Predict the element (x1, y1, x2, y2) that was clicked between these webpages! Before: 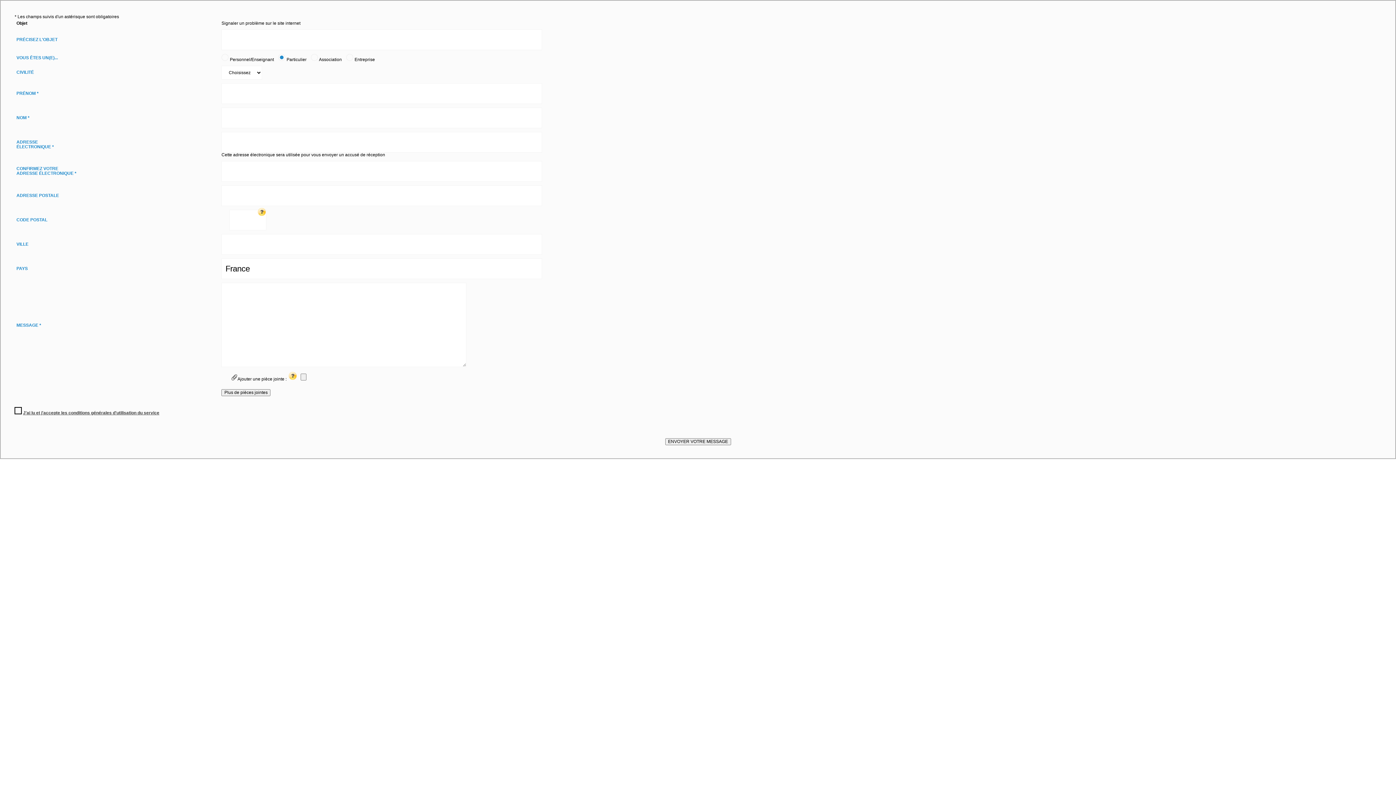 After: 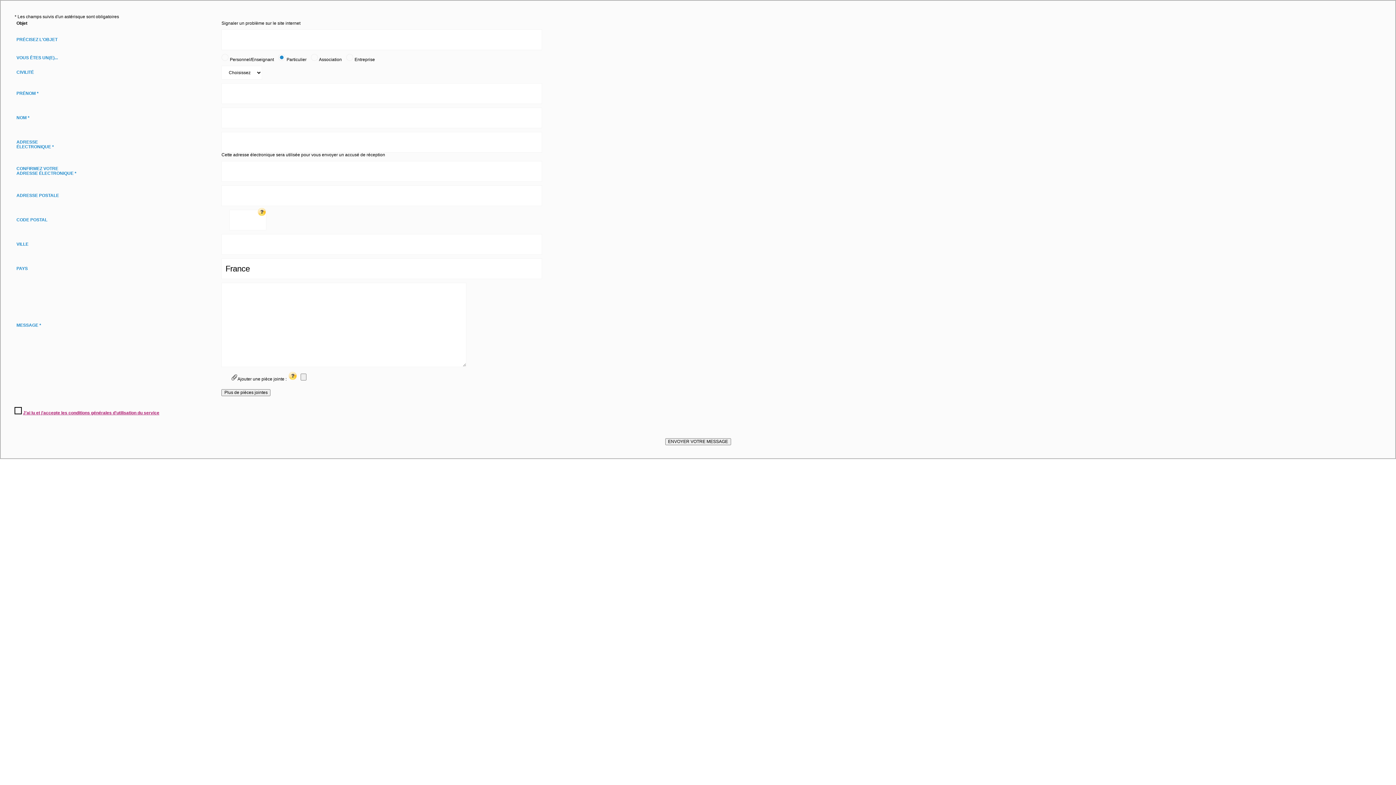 Action: bbox: (23, 410, 159, 415) label: J'ai lu et j'accepte les conditions générales d'utilisation du service